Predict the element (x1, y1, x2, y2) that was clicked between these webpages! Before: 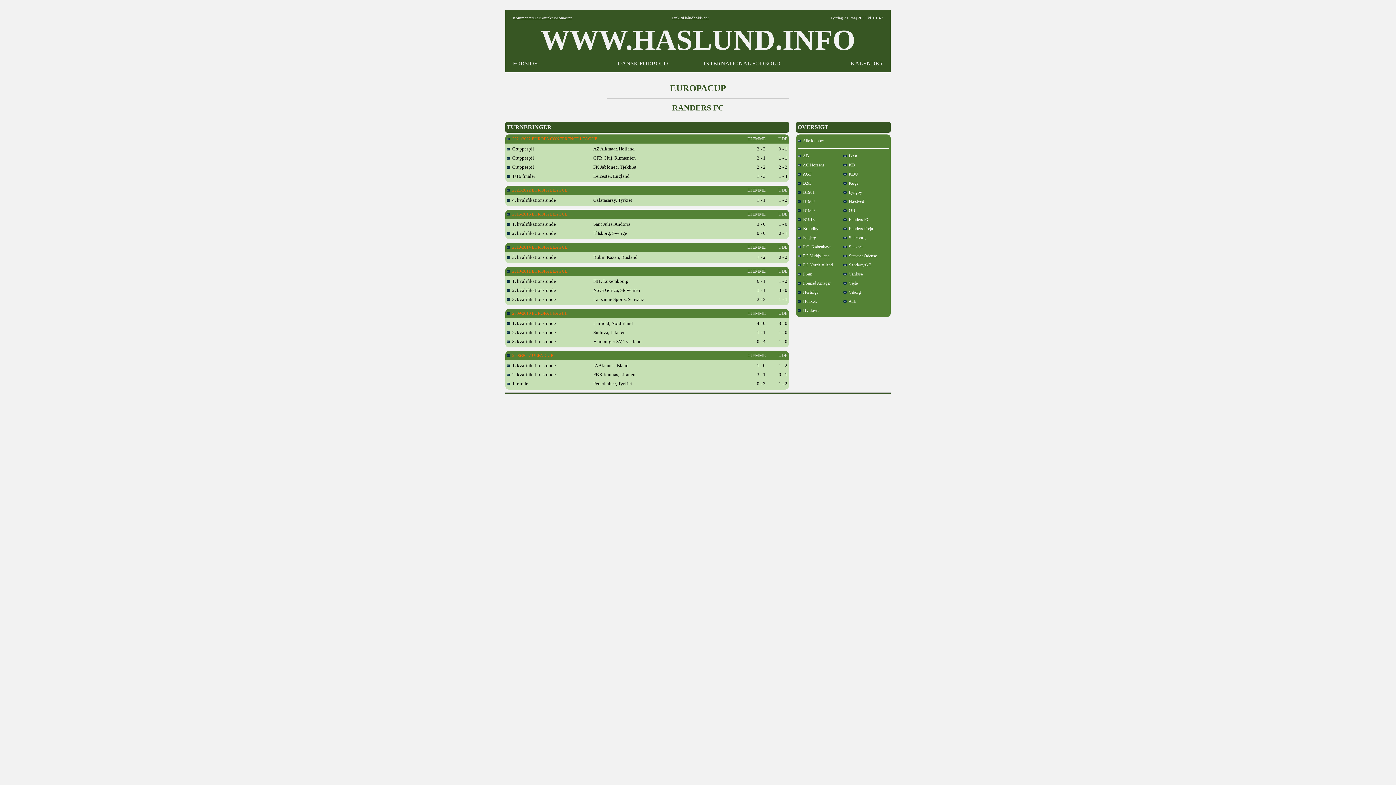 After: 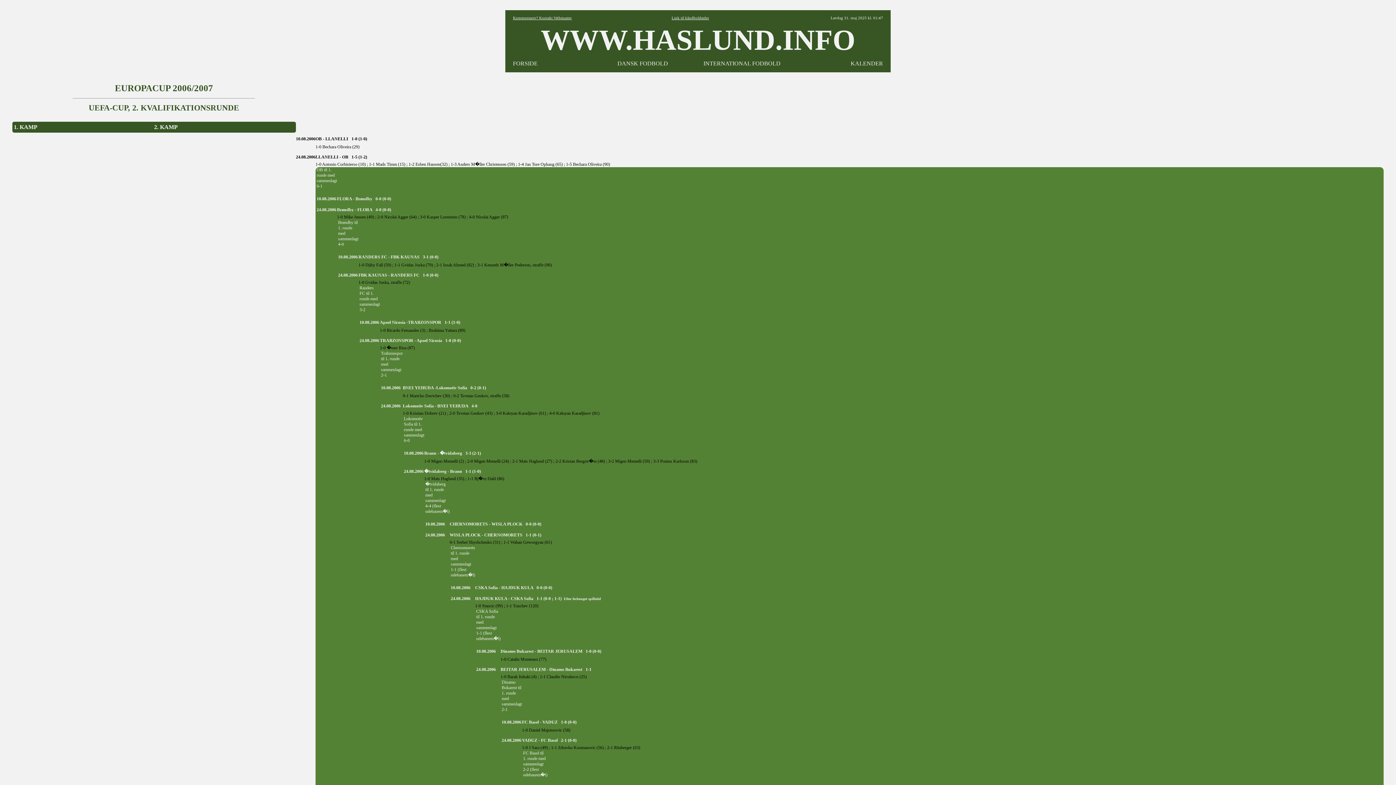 Action: label:   2. kvalifikationsrunde bbox: (506, 372, 556, 377)